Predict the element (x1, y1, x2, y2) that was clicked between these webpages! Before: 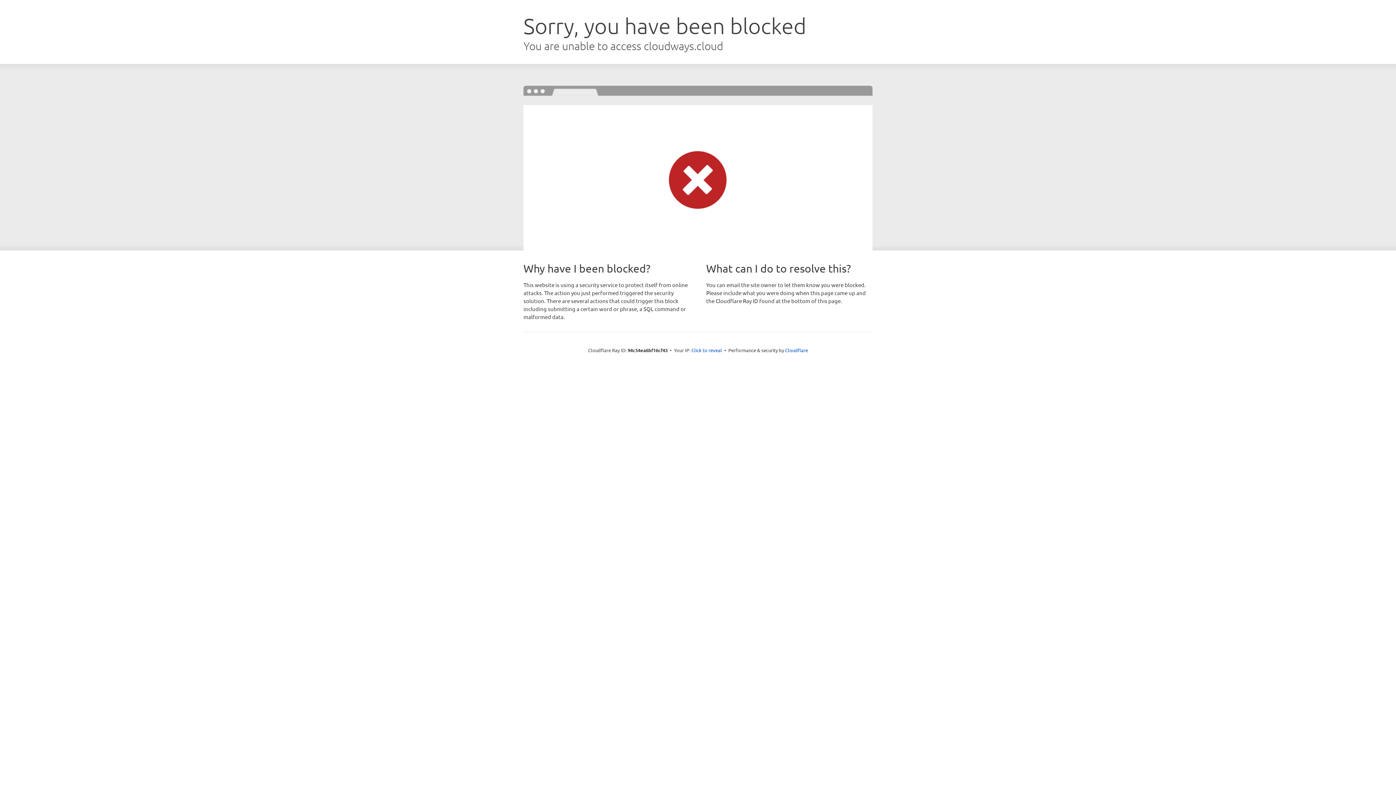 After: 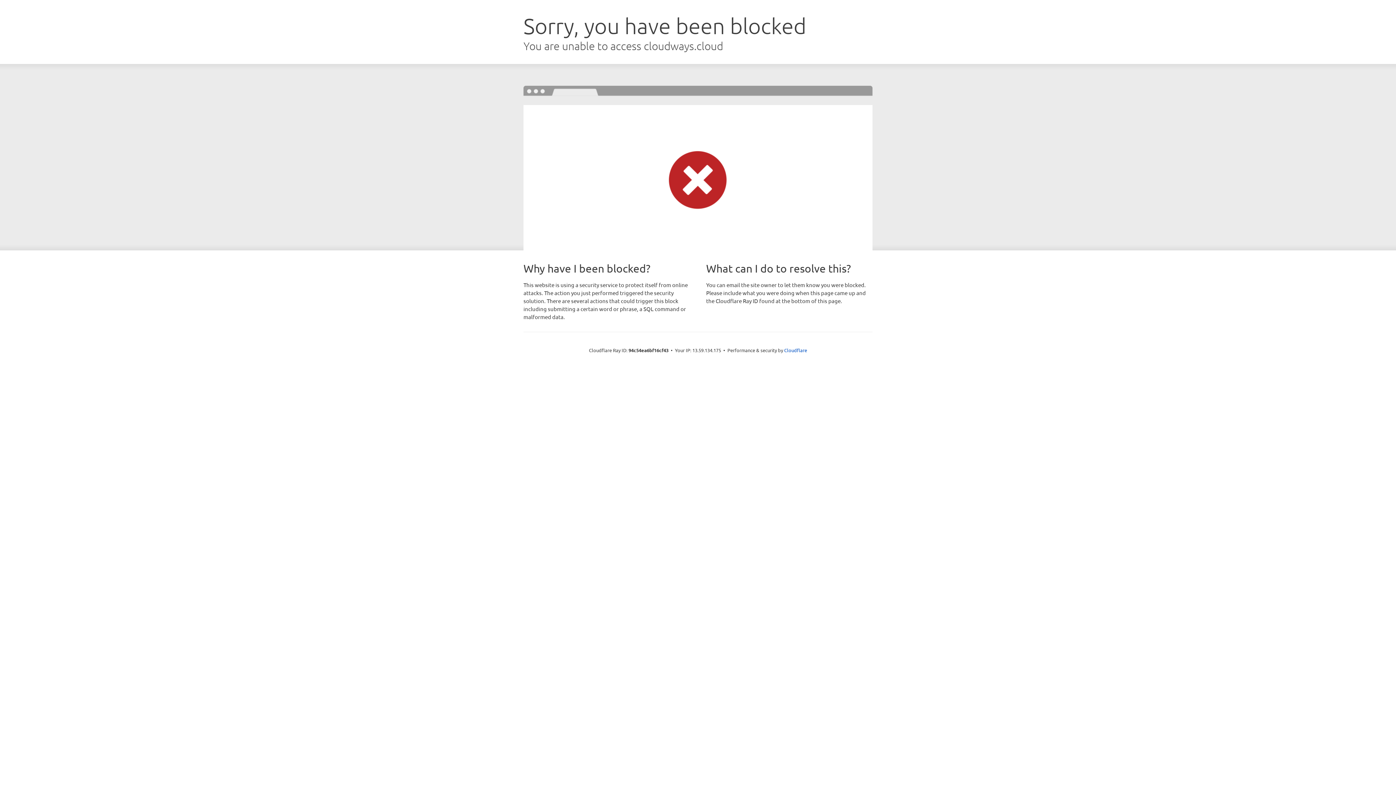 Action: bbox: (691, 346, 722, 353) label: Click to reveal